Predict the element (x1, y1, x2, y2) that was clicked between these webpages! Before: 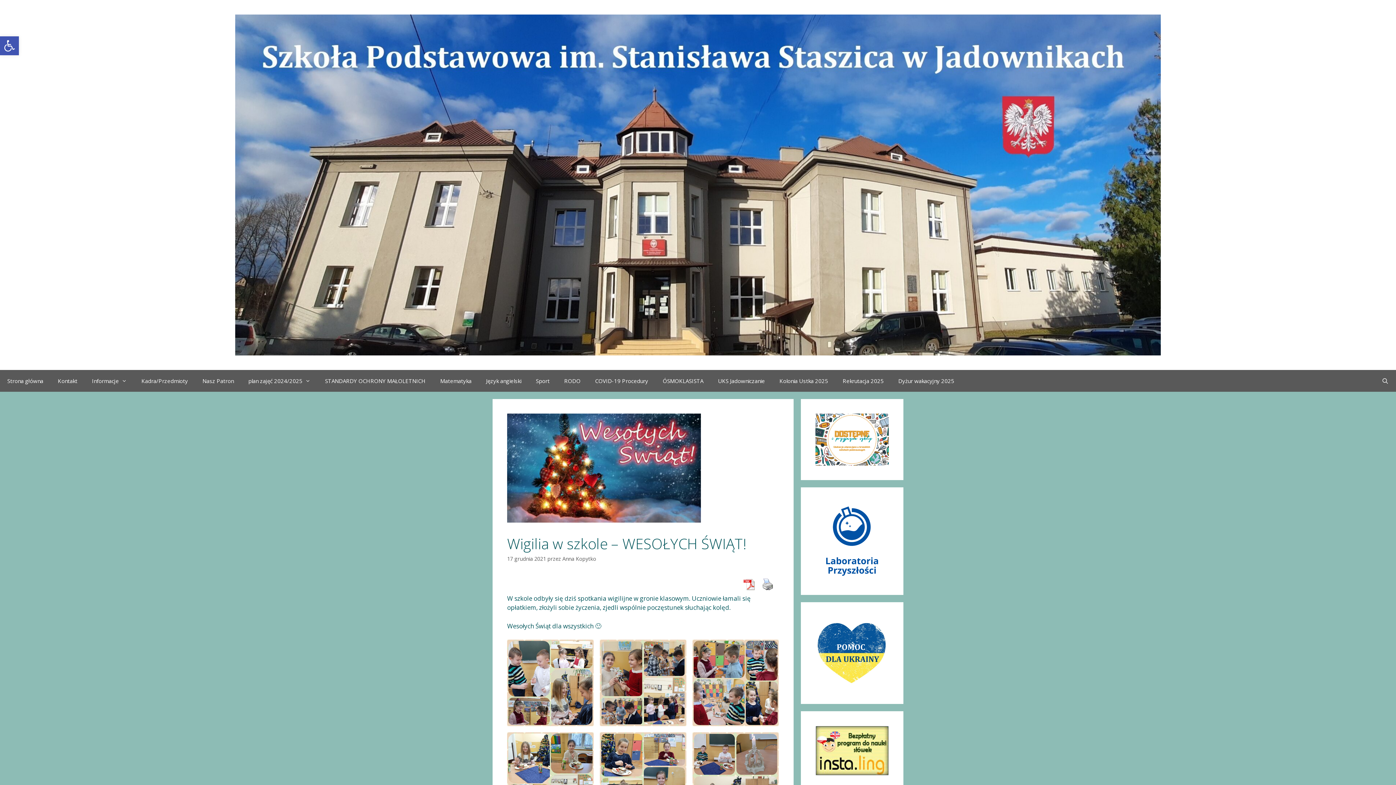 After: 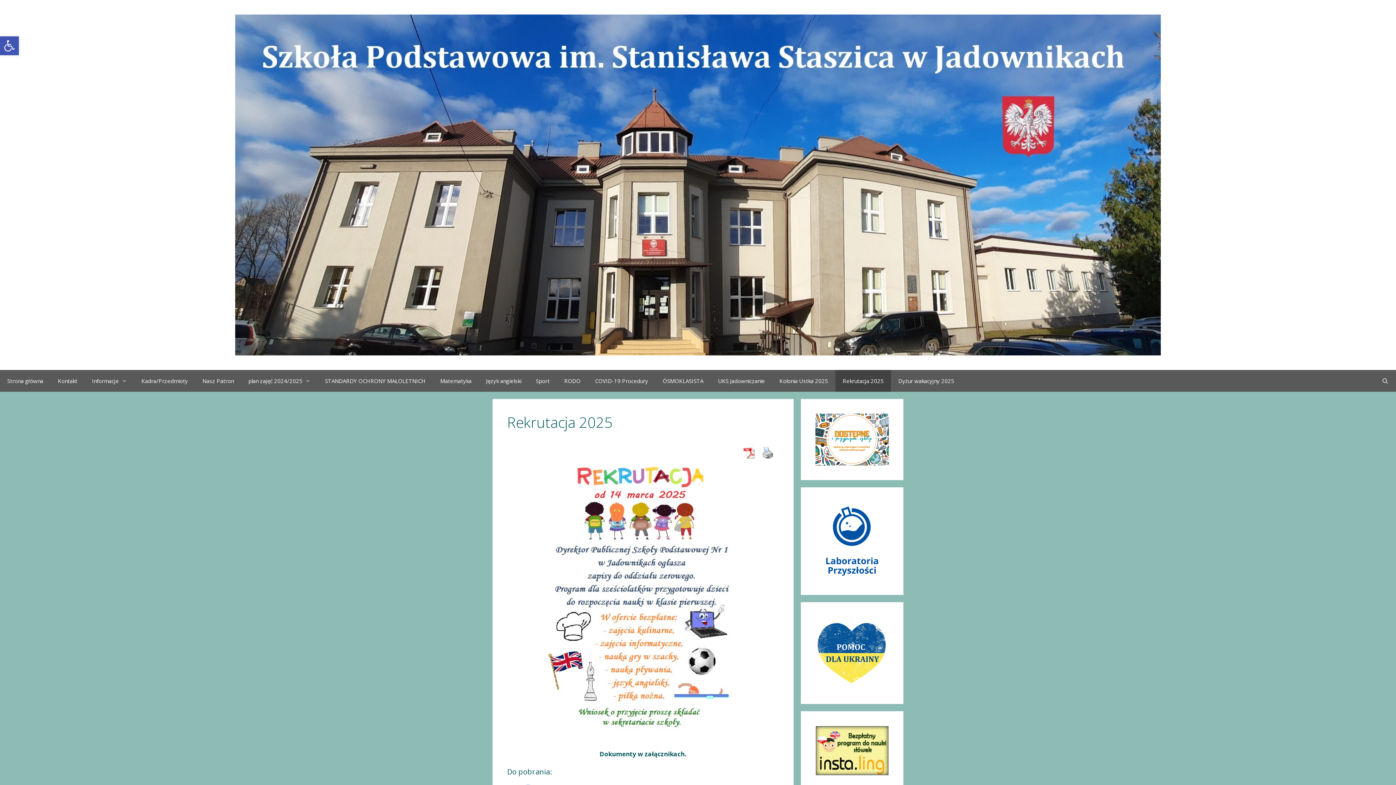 Action: bbox: (835, 370, 891, 392) label: Rekrutacja 2025